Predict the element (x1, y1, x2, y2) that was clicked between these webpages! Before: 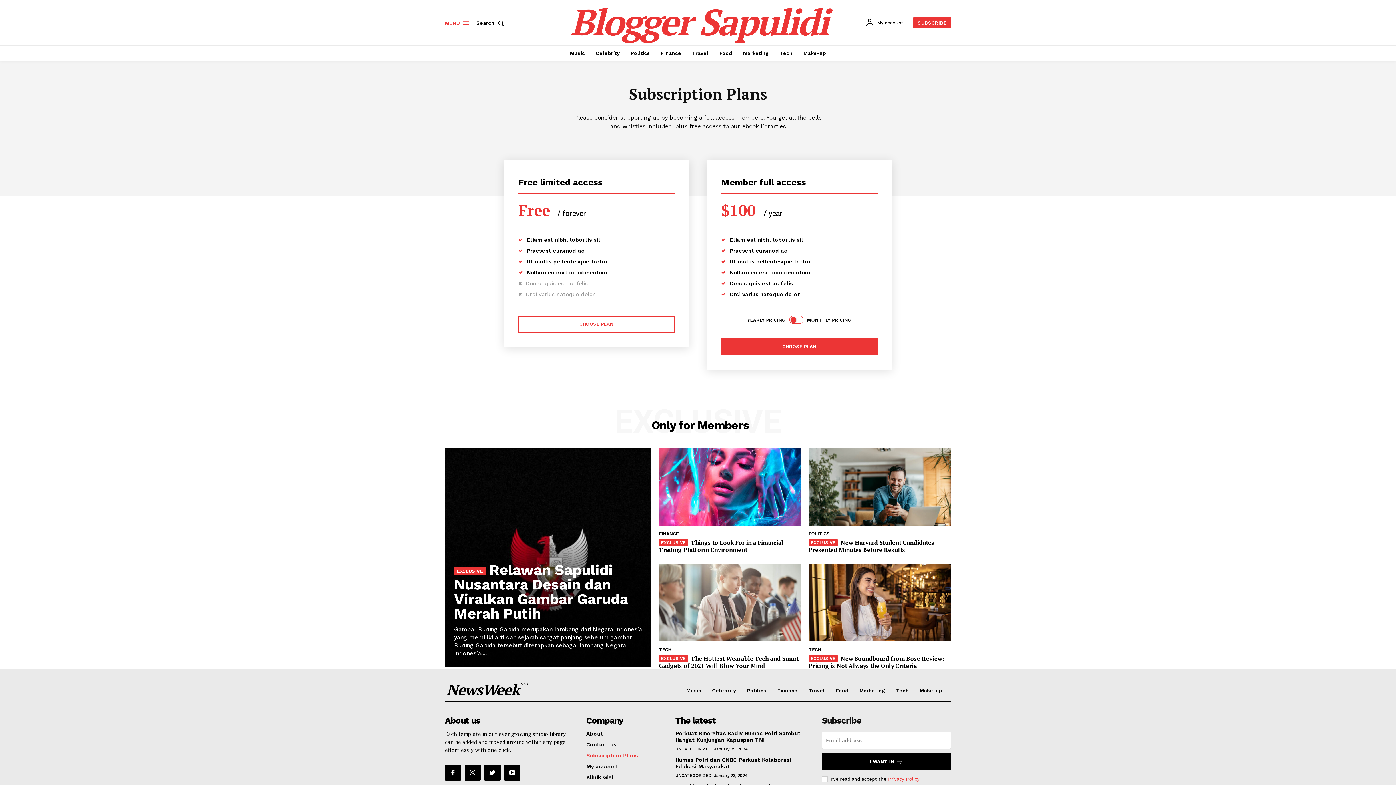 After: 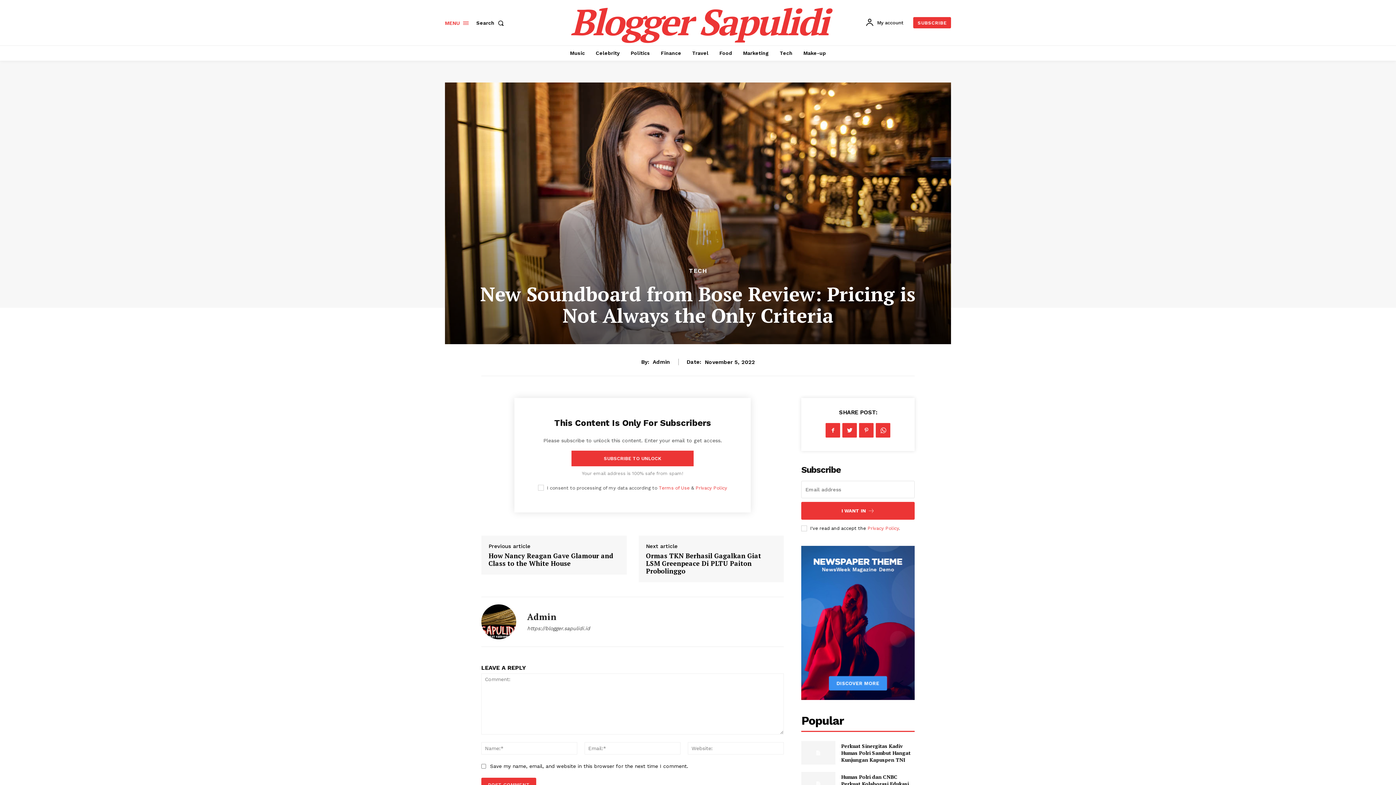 Action: bbox: (808, 654, 944, 670) label: New Soundboard from Bose Review: Pricing is Not Always the Only Criteria